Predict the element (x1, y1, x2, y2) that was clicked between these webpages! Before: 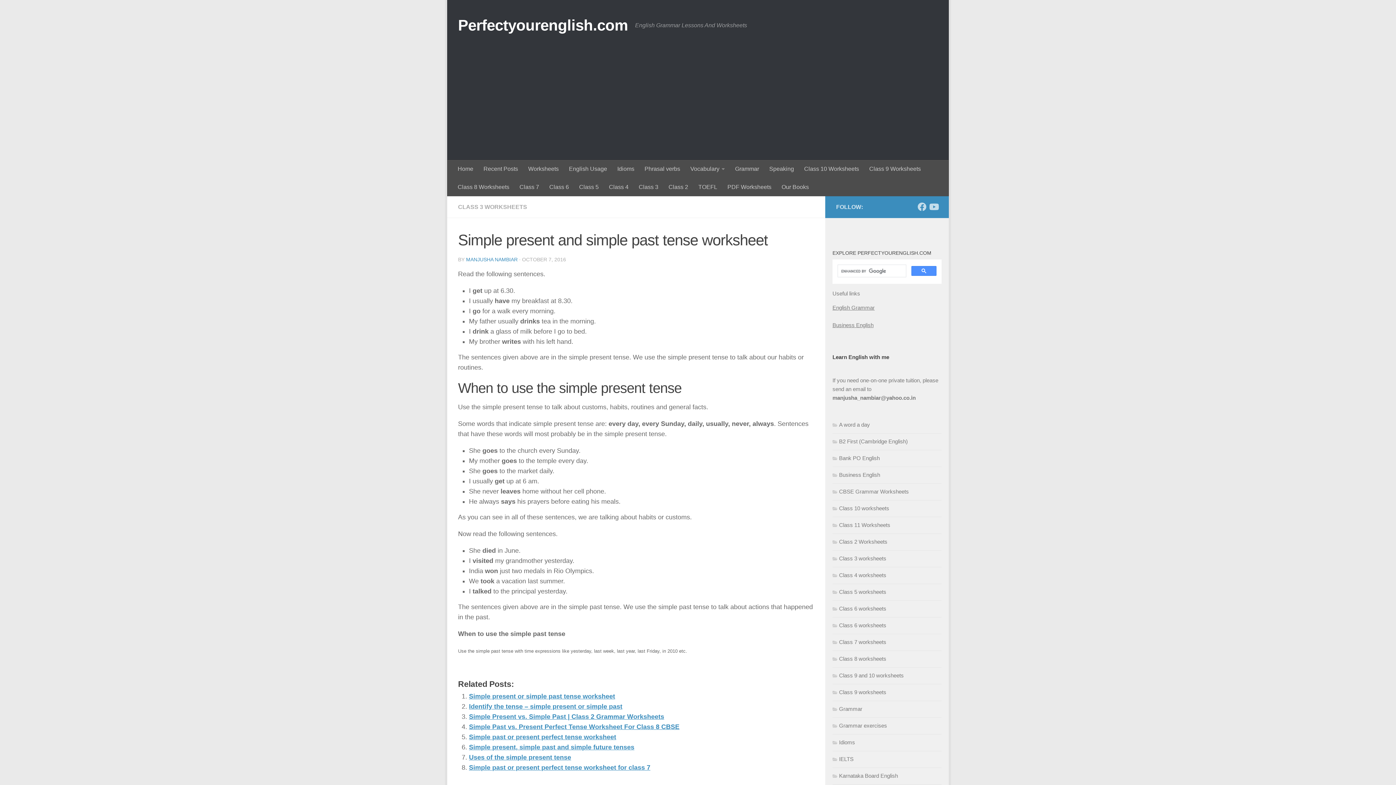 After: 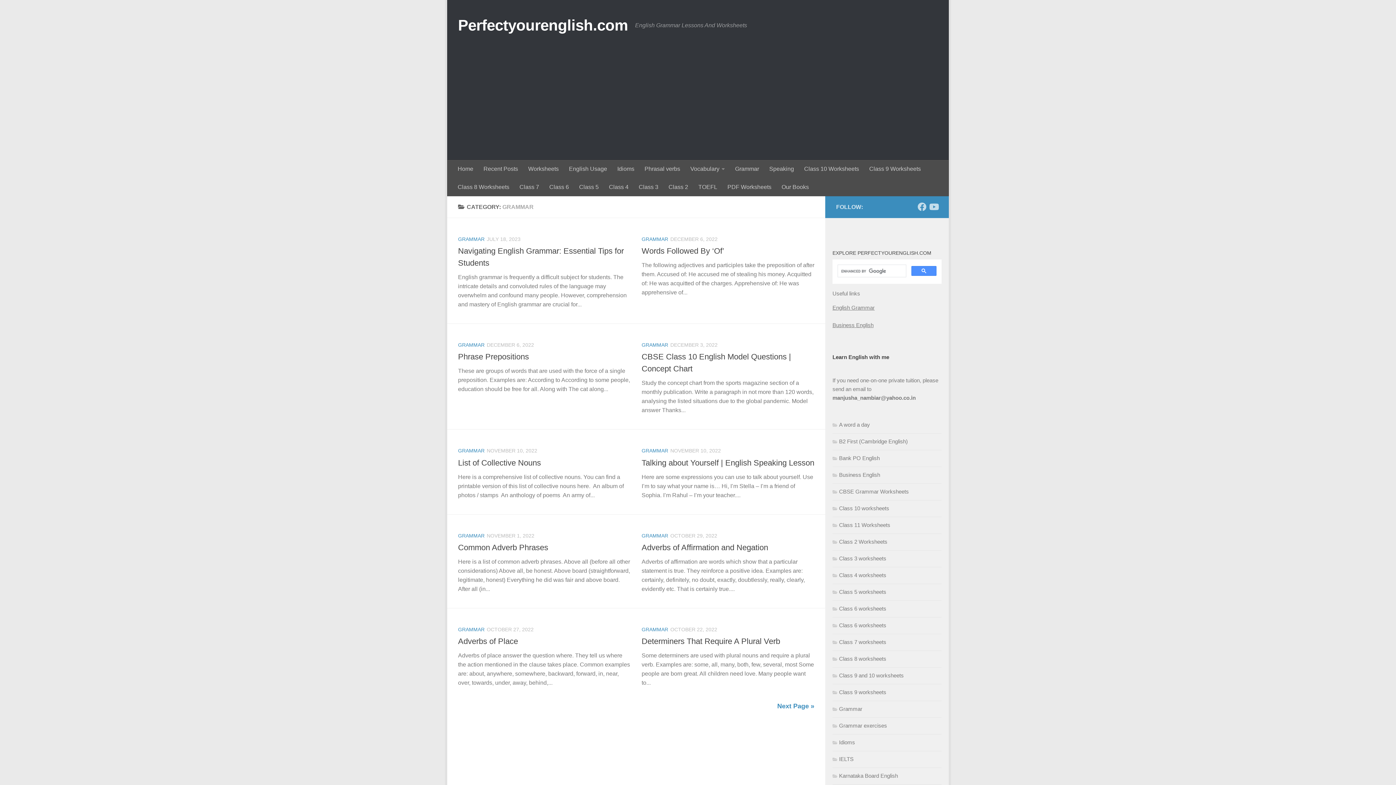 Action: label: Grammar bbox: (832, 706, 862, 712)